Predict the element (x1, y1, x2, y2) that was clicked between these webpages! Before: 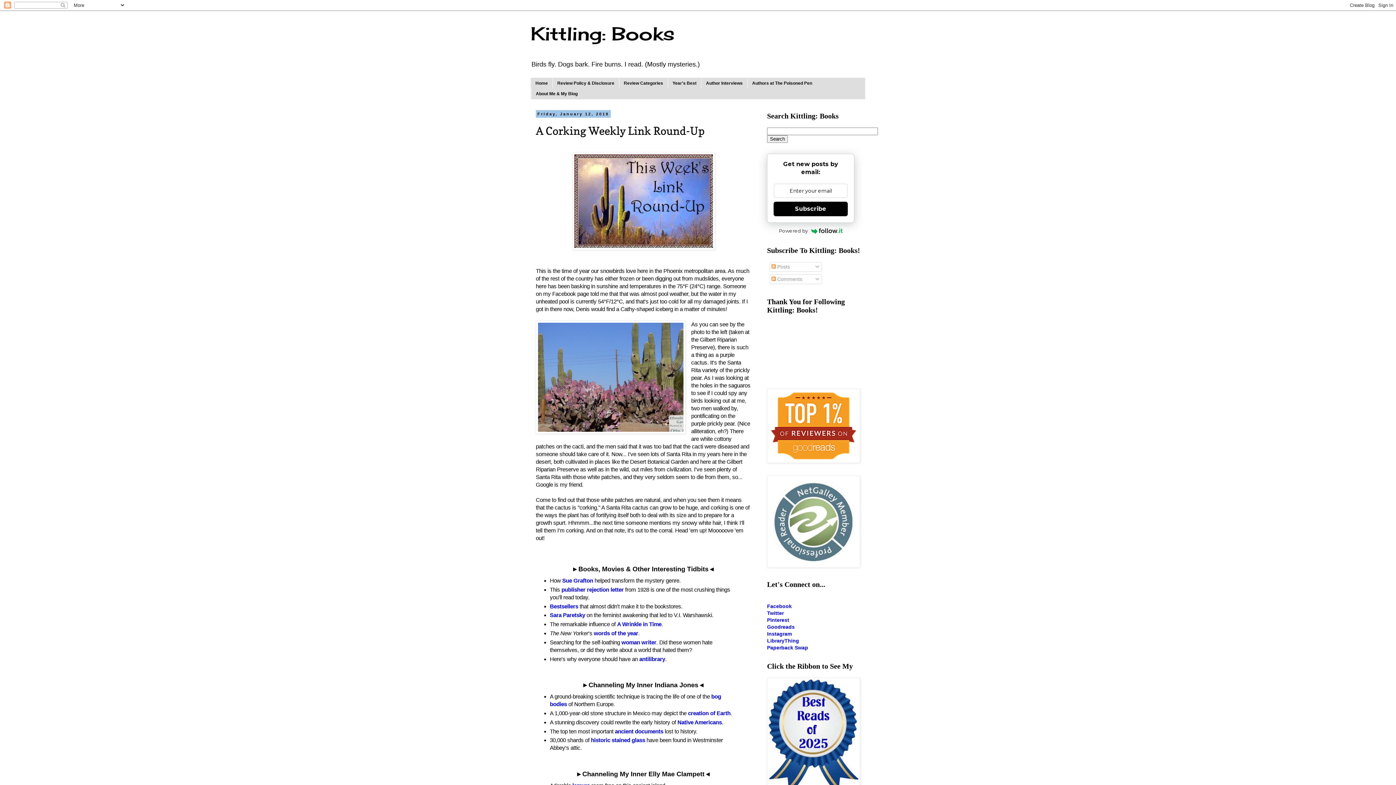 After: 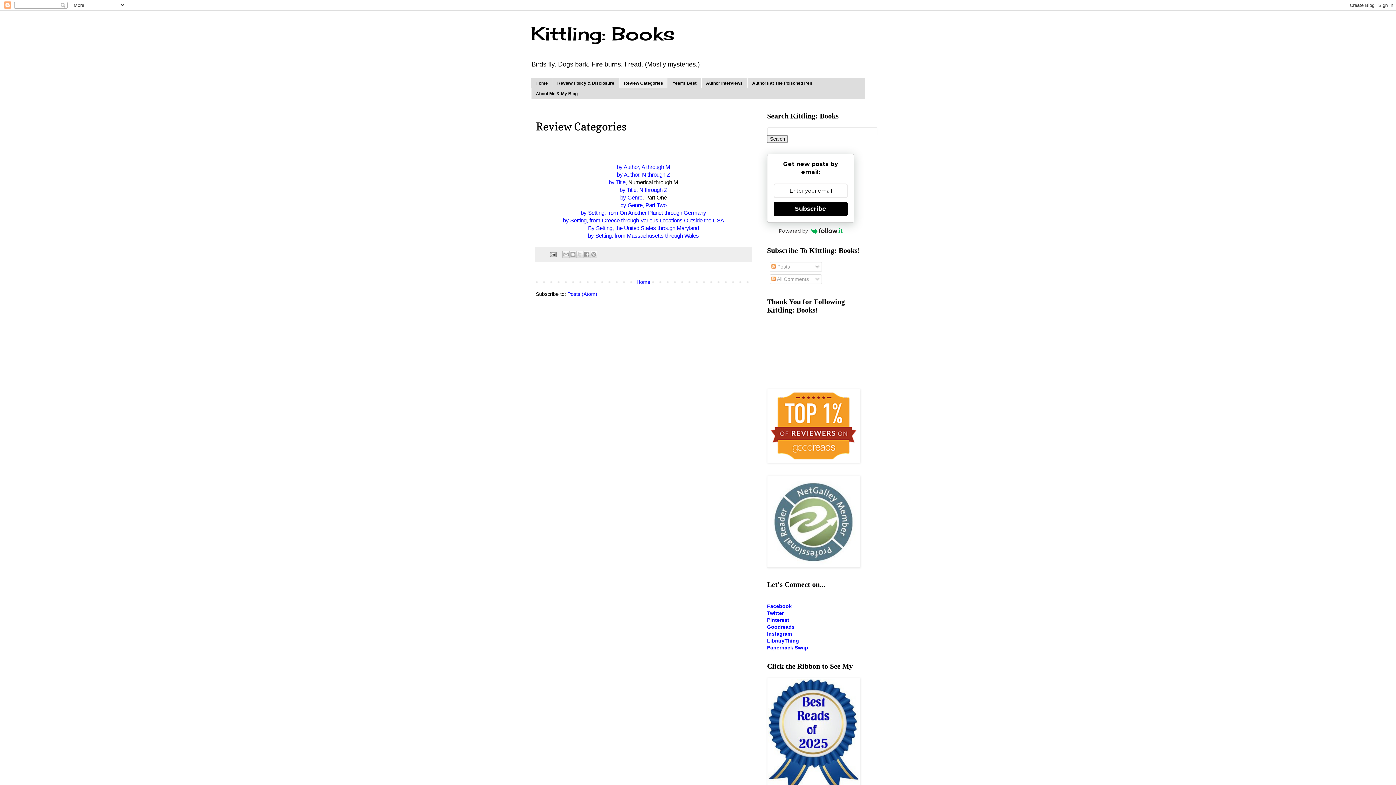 Action: label: Review Categories bbox: (619, 78, 668, 88)